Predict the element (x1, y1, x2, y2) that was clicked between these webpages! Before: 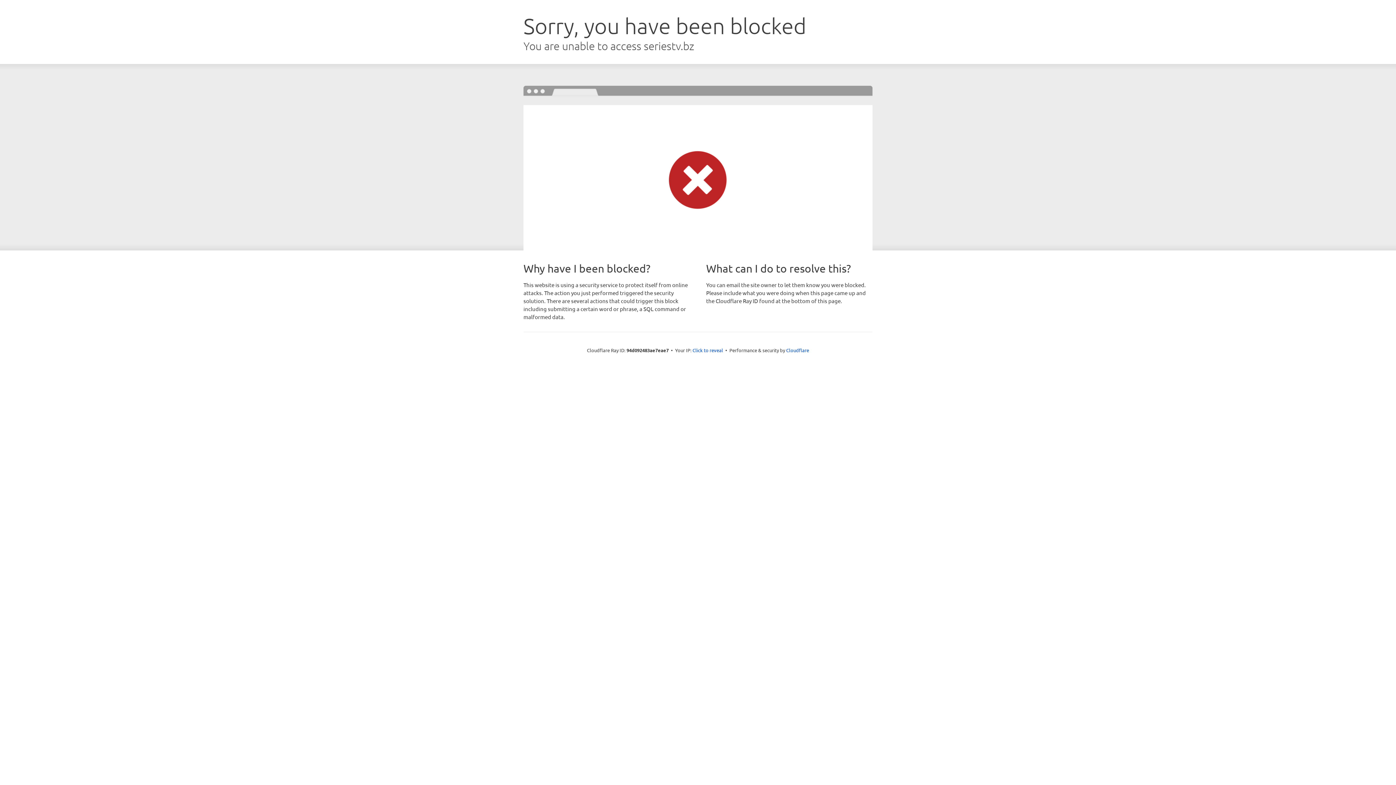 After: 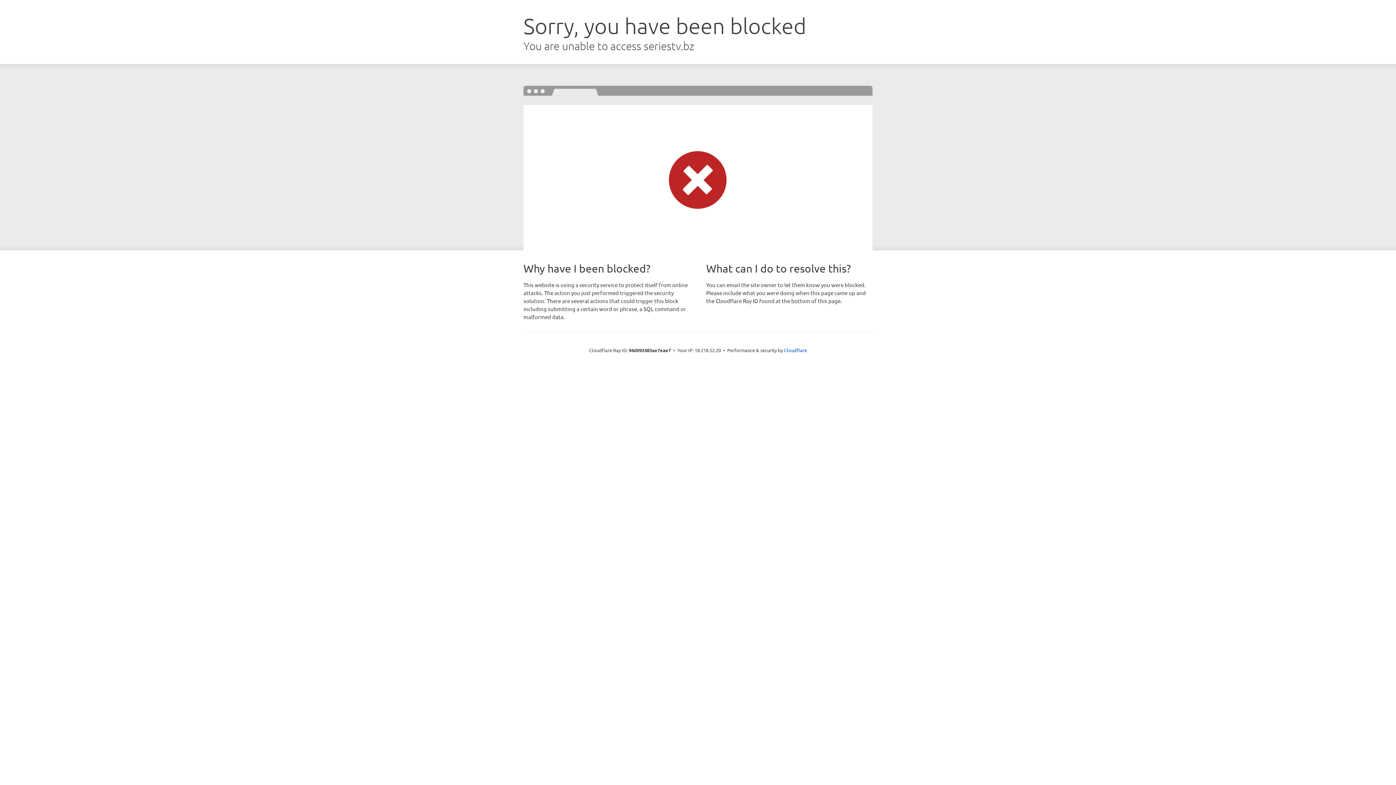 Action: bbox: (692, 346, 723, 353) label: Click to reveal